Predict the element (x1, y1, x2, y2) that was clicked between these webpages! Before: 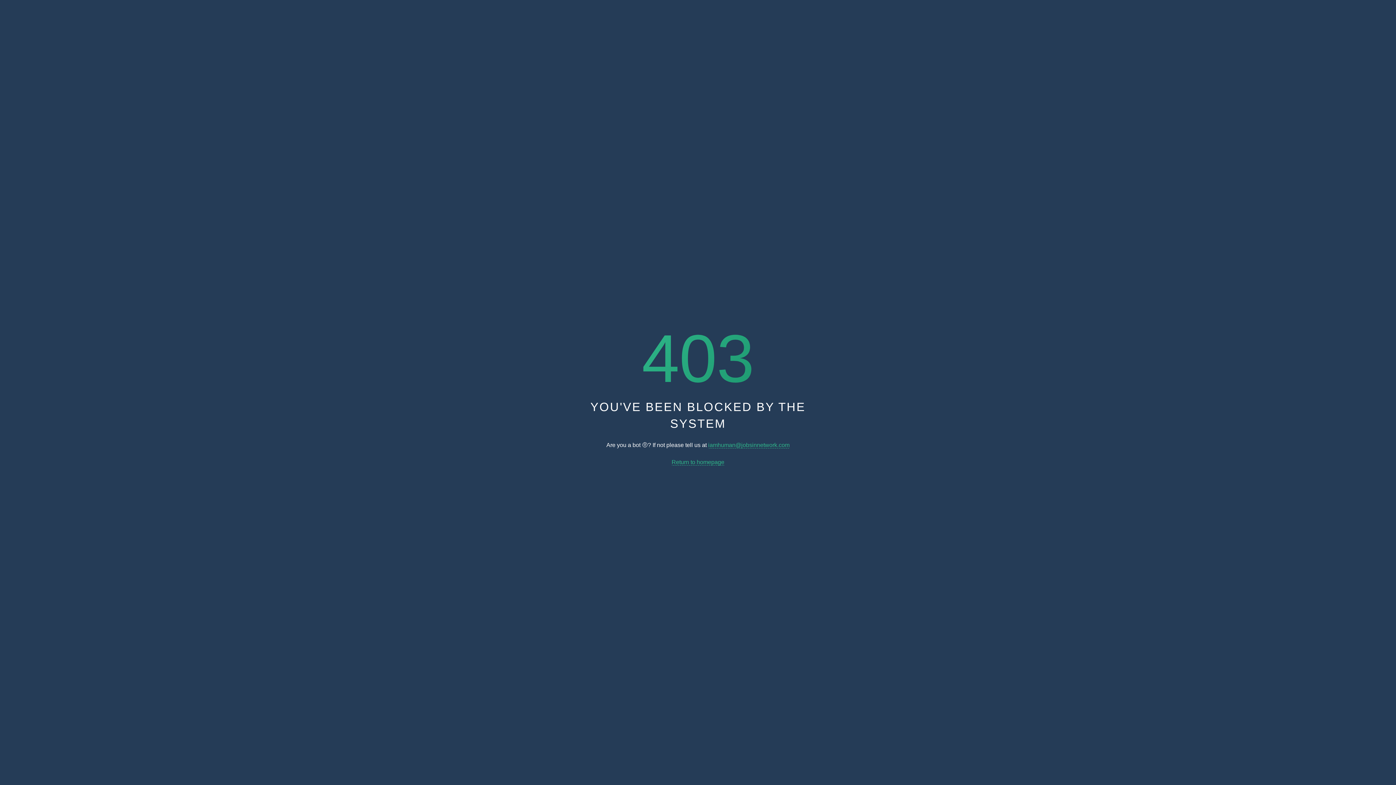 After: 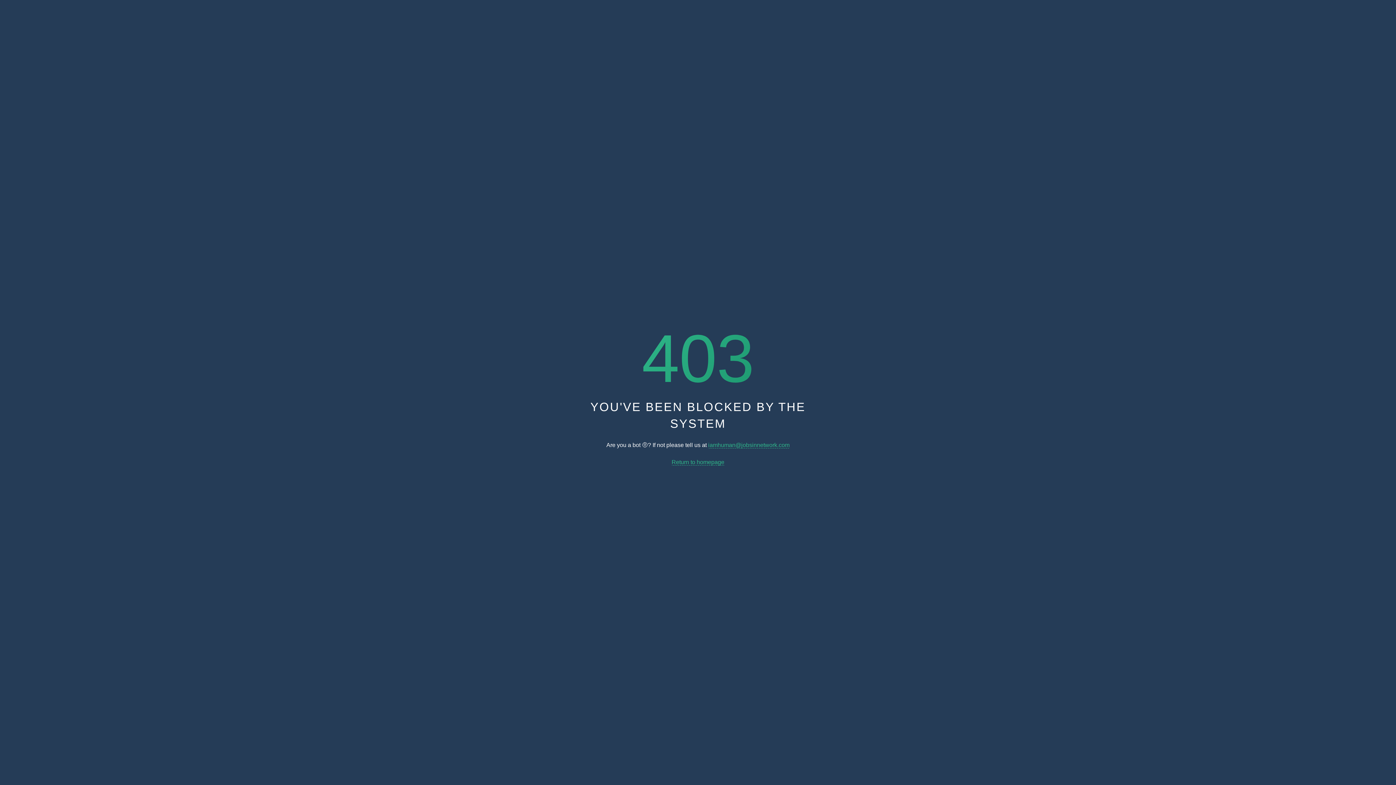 Action: bbox: (708, 442, 789, 448) label: iamhuman@jobsinnetwork.com